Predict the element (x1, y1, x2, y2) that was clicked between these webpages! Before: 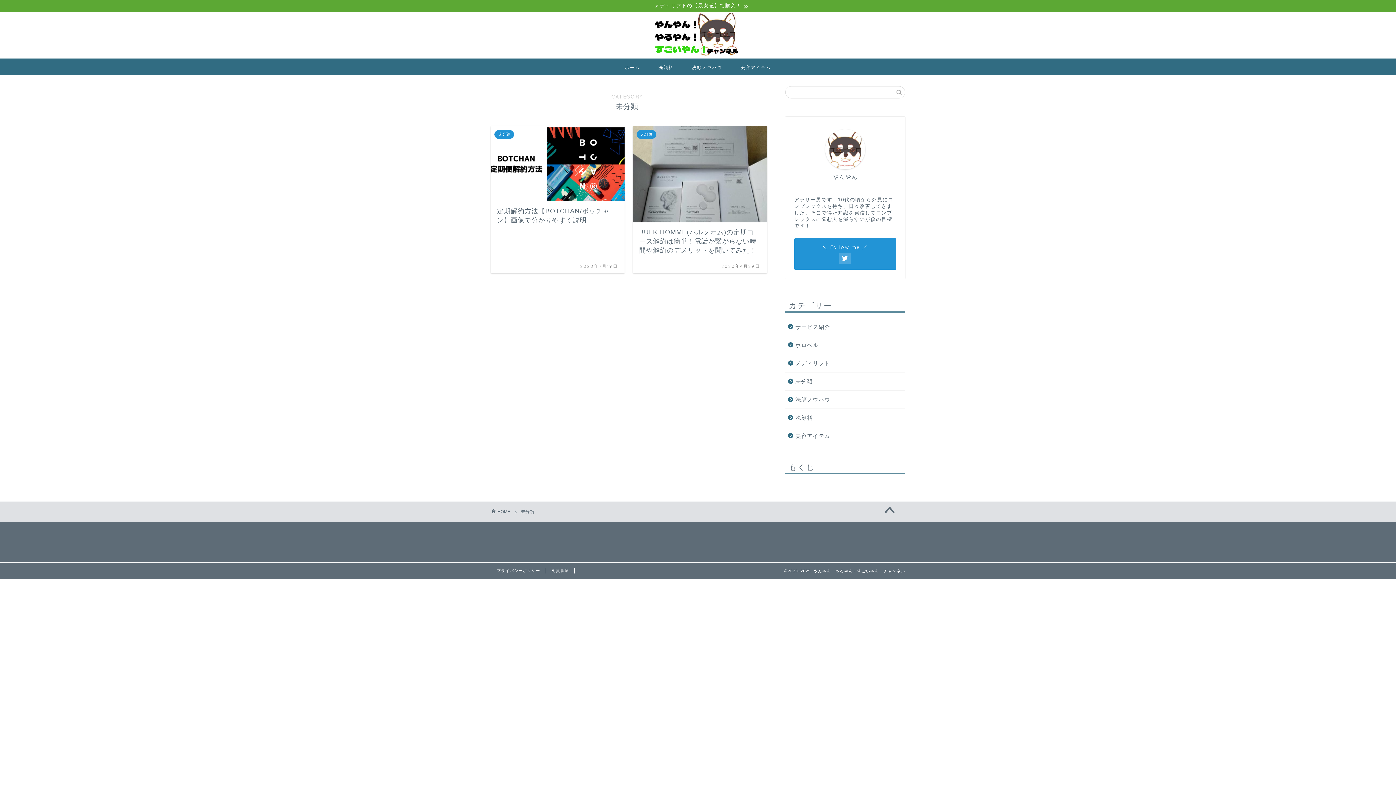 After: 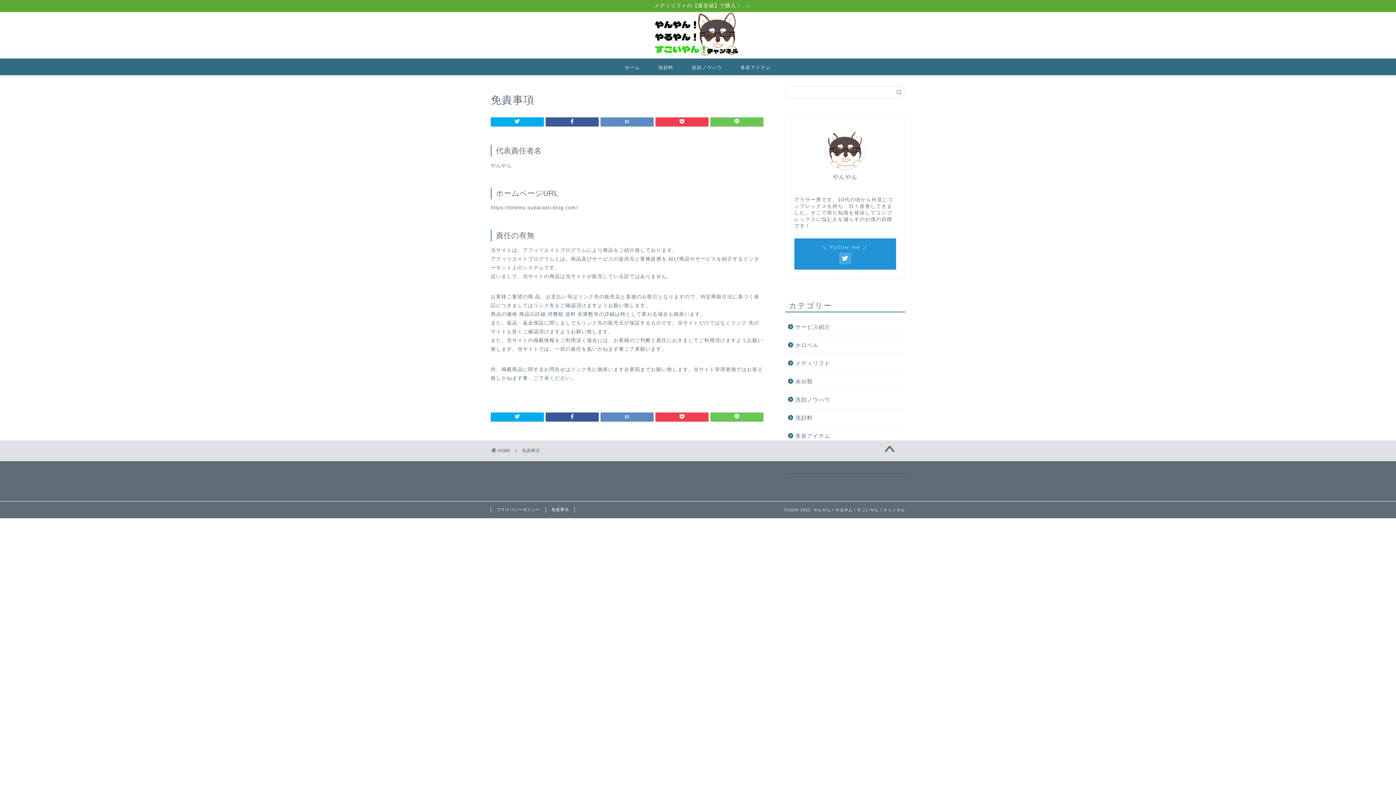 Action: label: 免責事項 bbox: (546, 568, 574, 573)